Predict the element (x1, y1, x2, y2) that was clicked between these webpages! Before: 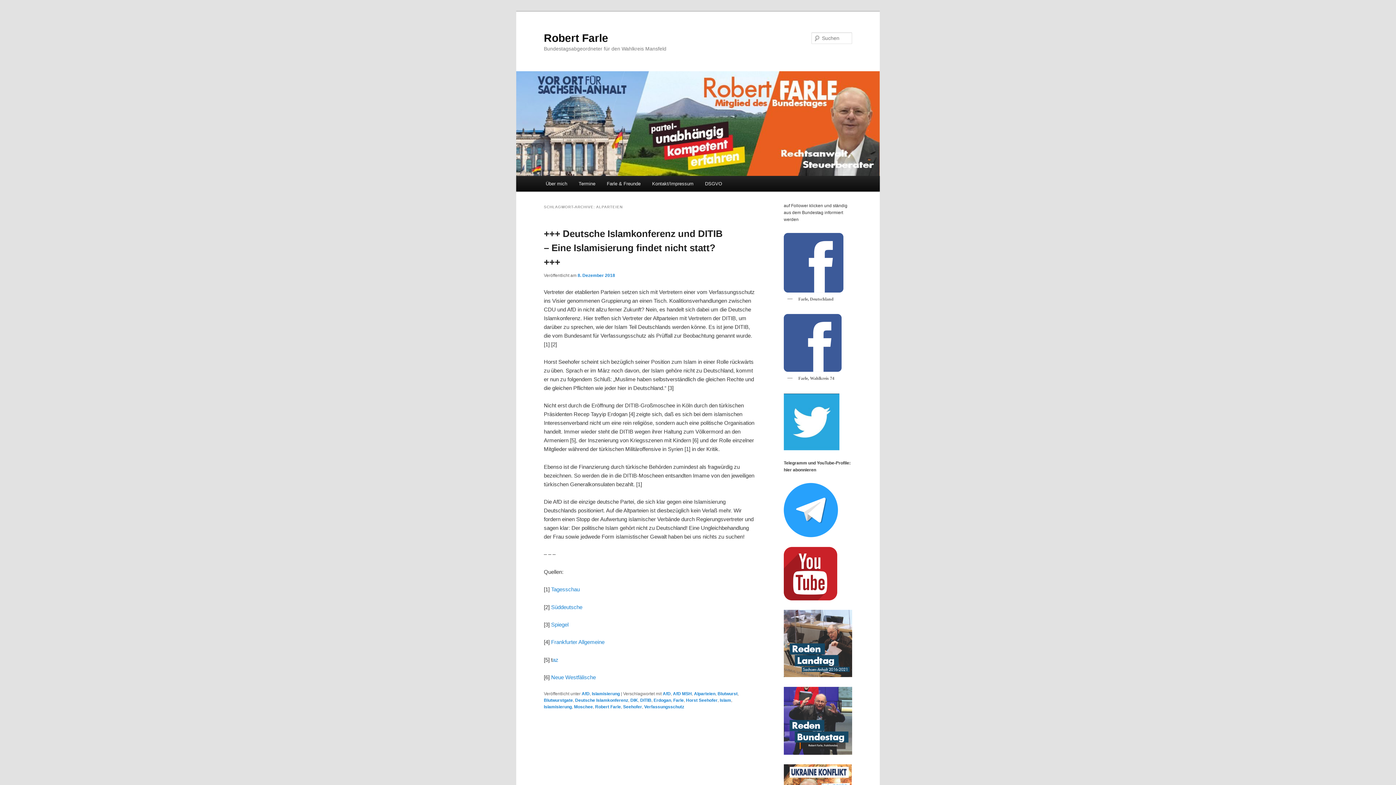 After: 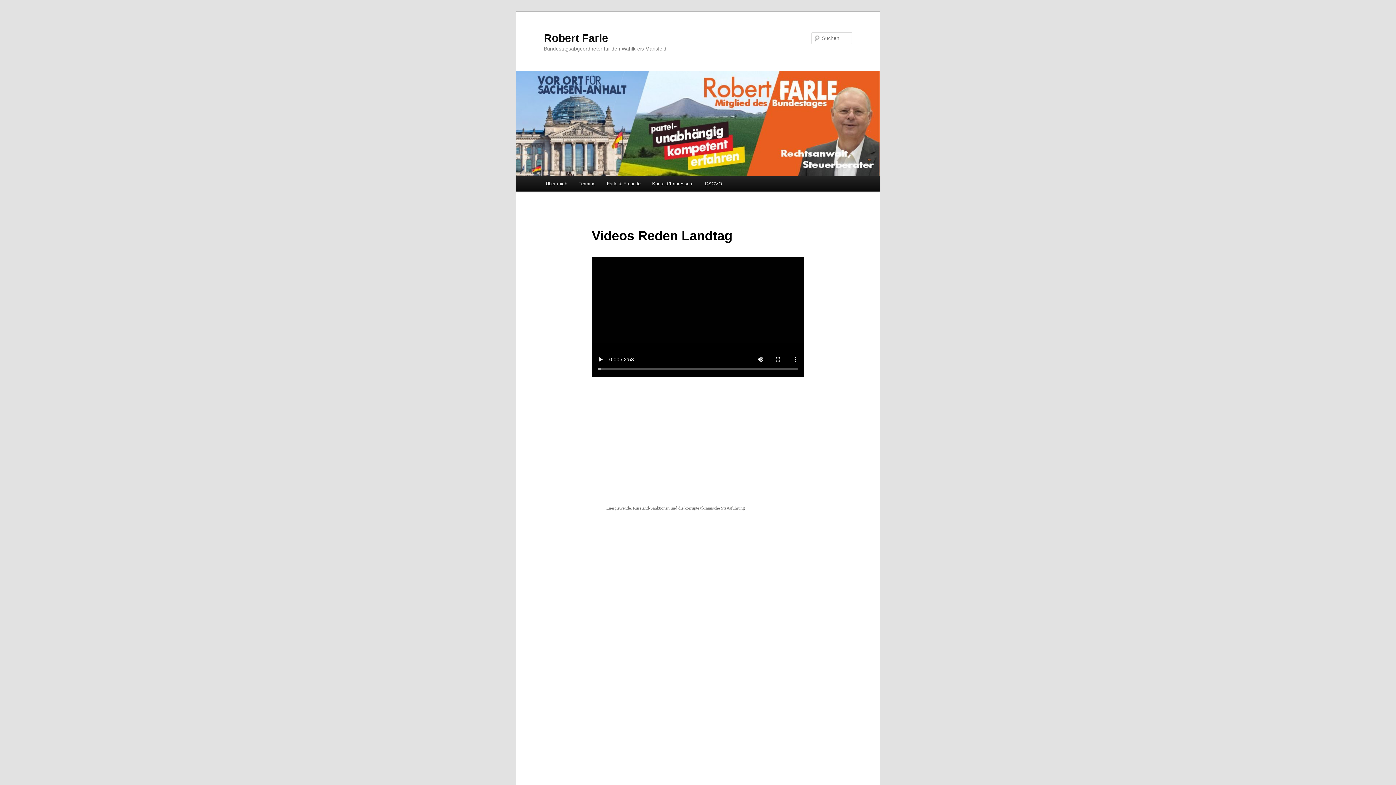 Action: bbox: (784, 671, 852, 676)